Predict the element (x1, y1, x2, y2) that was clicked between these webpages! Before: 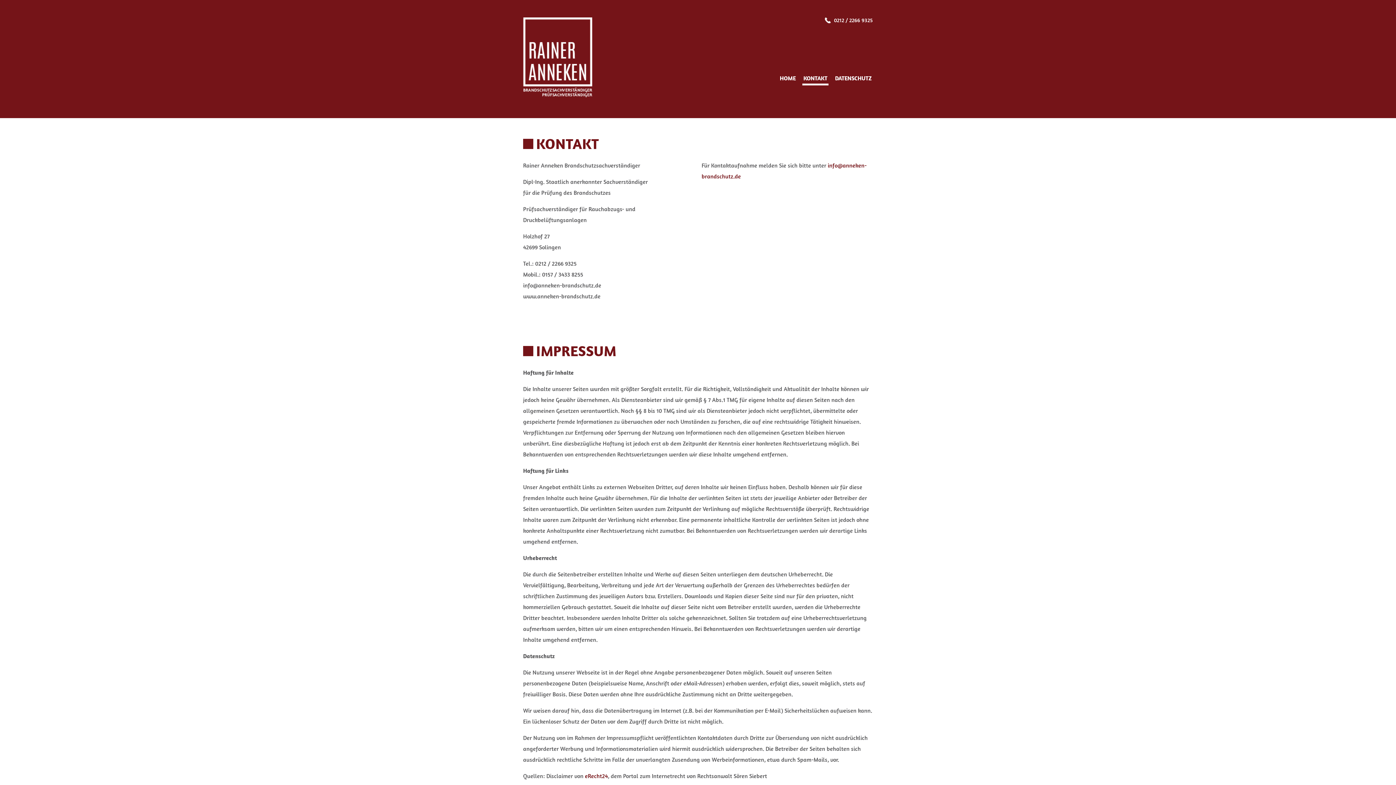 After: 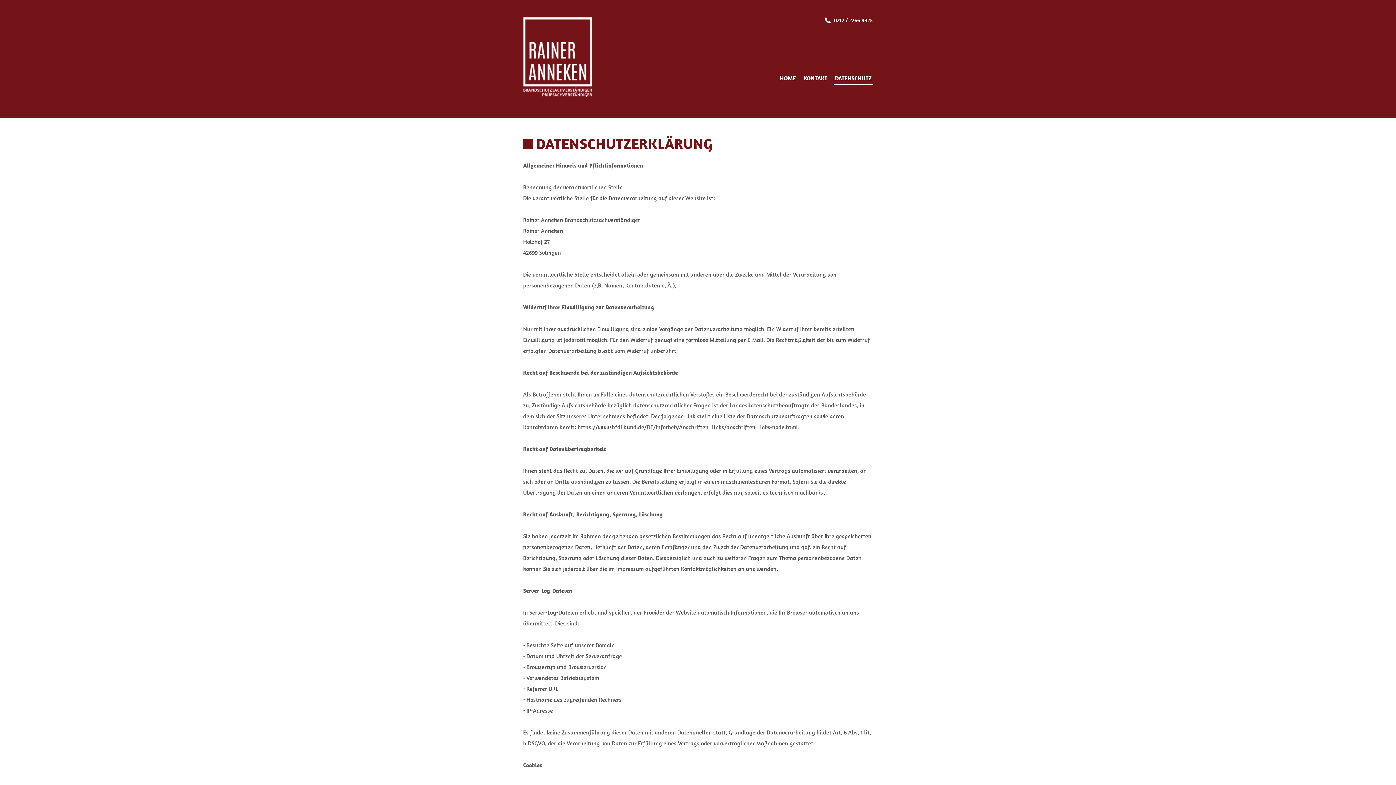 Action: bbox: (834, 72, 873, 85) label: DATENSCHUTZ